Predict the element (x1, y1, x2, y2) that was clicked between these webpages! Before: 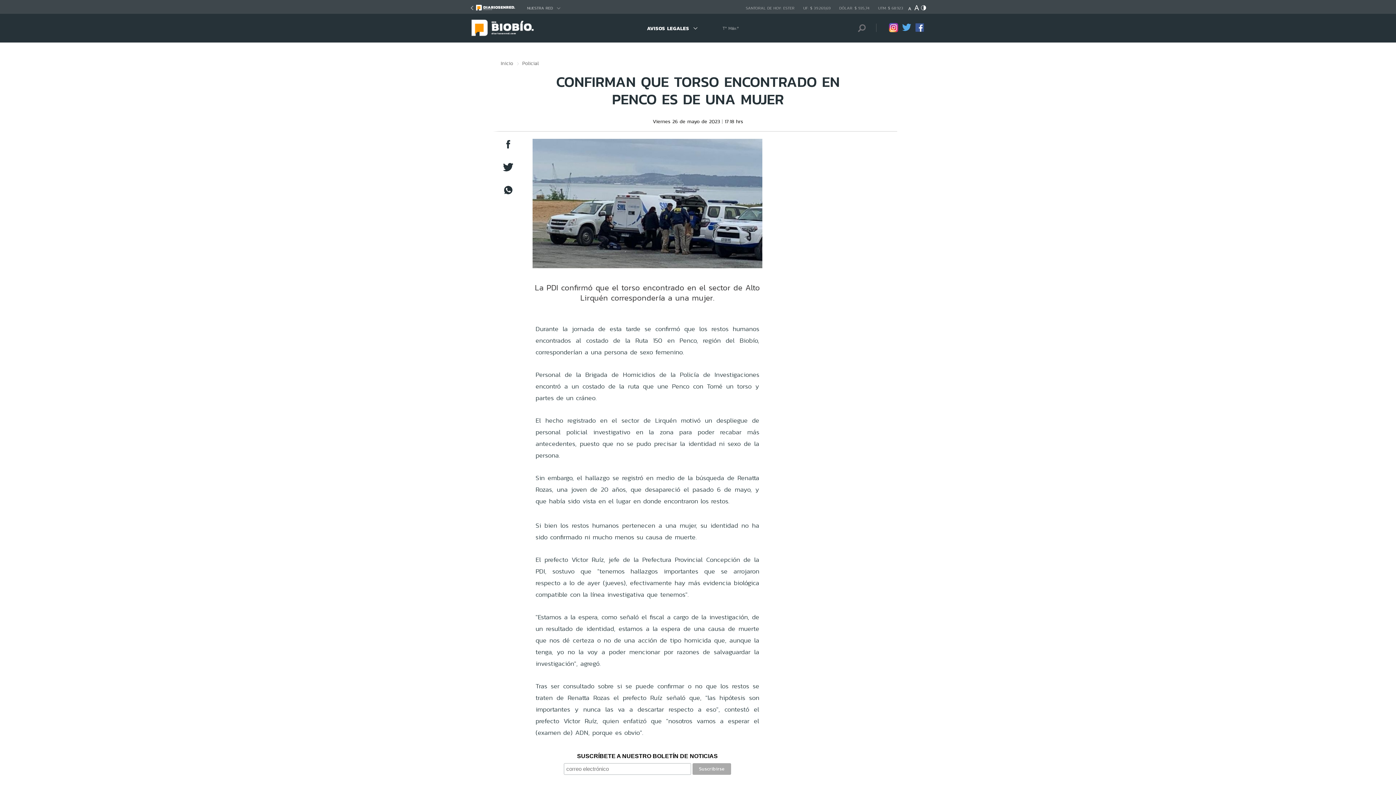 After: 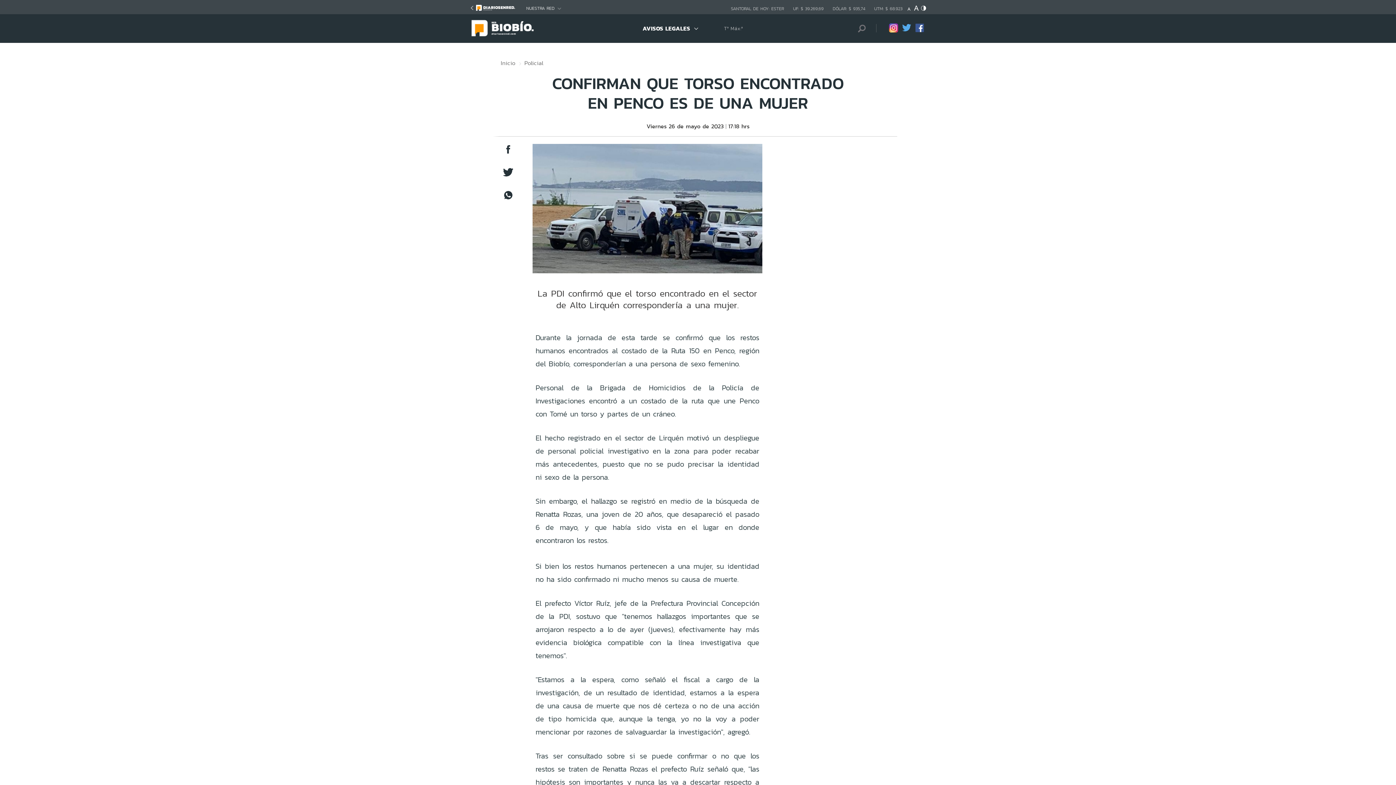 Action: bbox: (914, 6, 919, 12)